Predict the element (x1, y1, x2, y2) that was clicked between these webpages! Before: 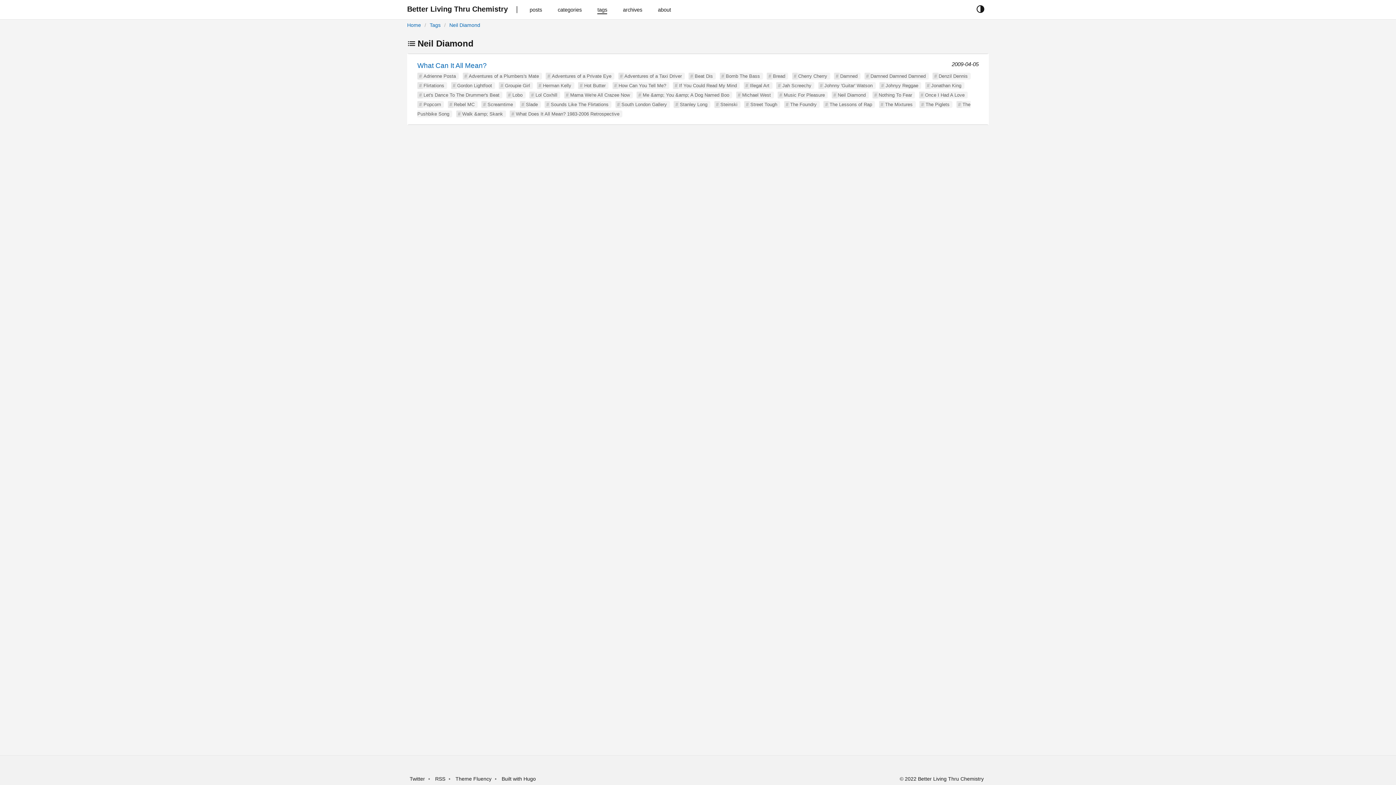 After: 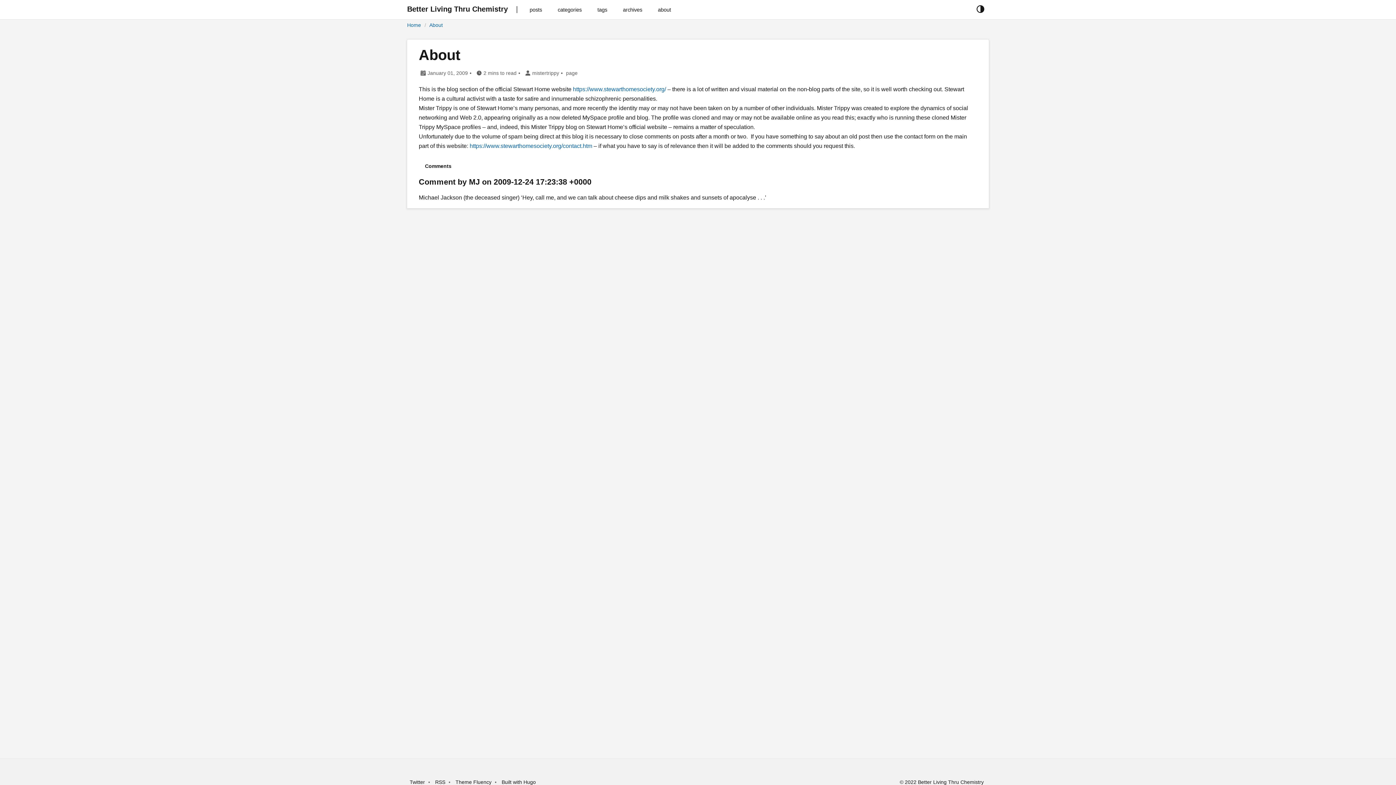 Action: label: about bbox: (650, 6, 679, 12)